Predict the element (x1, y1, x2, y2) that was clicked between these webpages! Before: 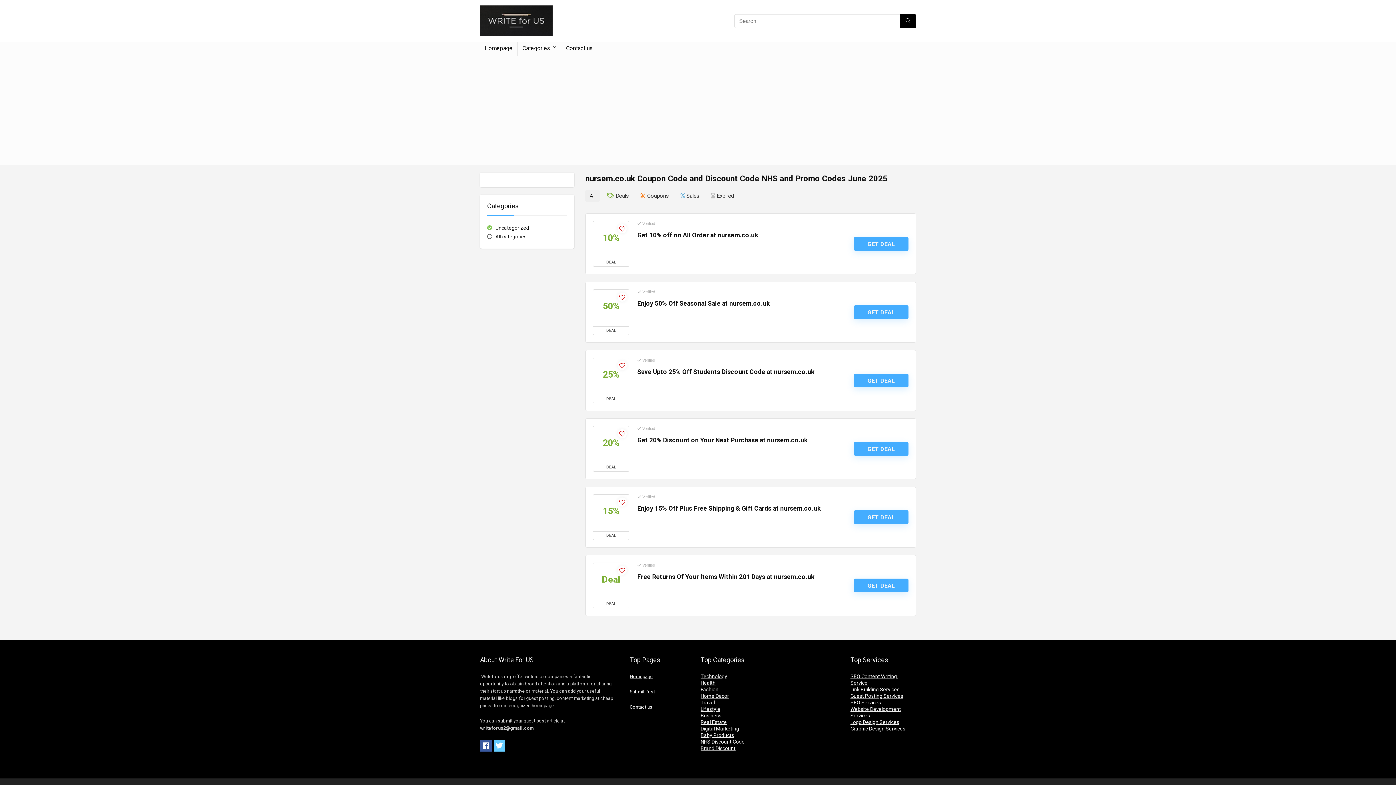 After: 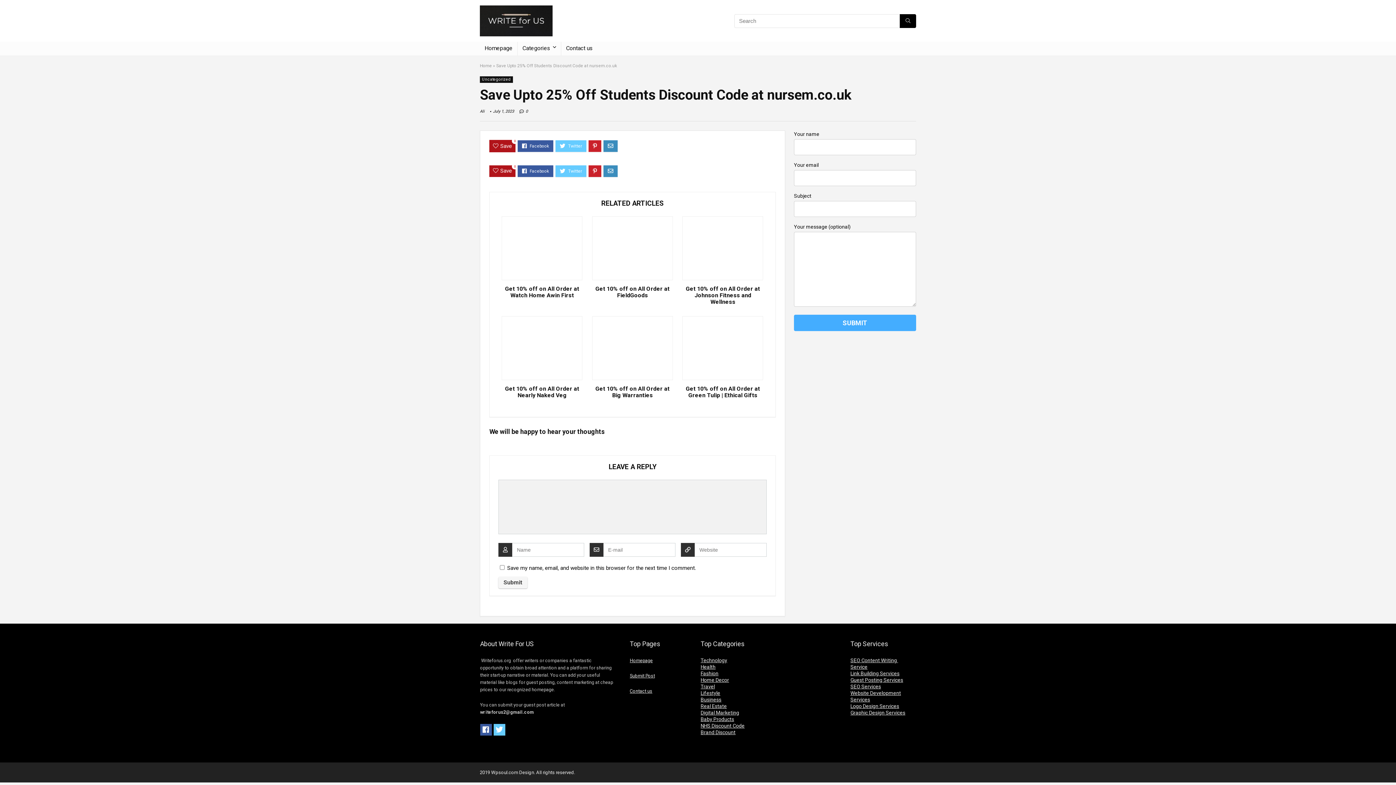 Action: label: 25% bbox: (593, 358, 629, 394)